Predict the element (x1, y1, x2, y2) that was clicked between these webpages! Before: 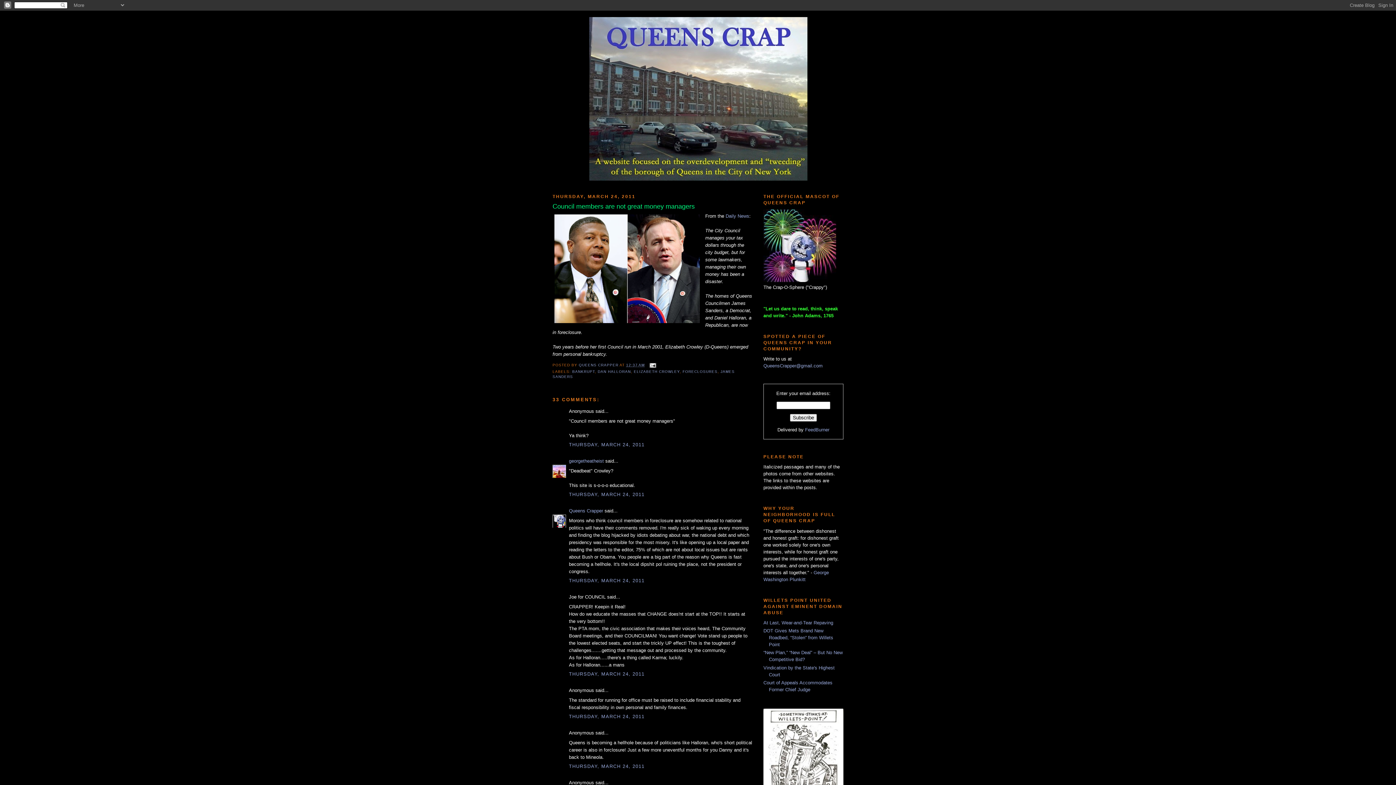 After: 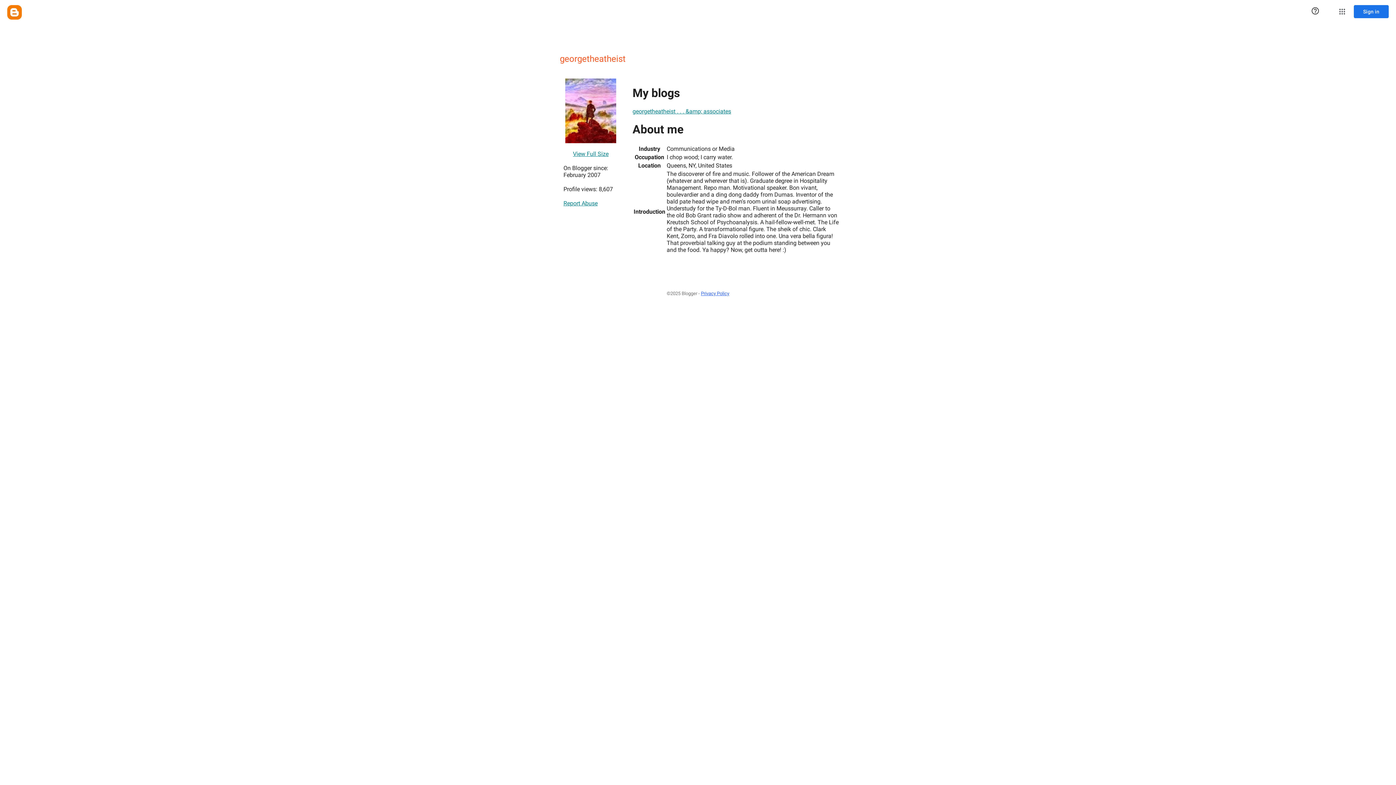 Action: bbox: (569, 458, 604, 464) label: georgetheatheist